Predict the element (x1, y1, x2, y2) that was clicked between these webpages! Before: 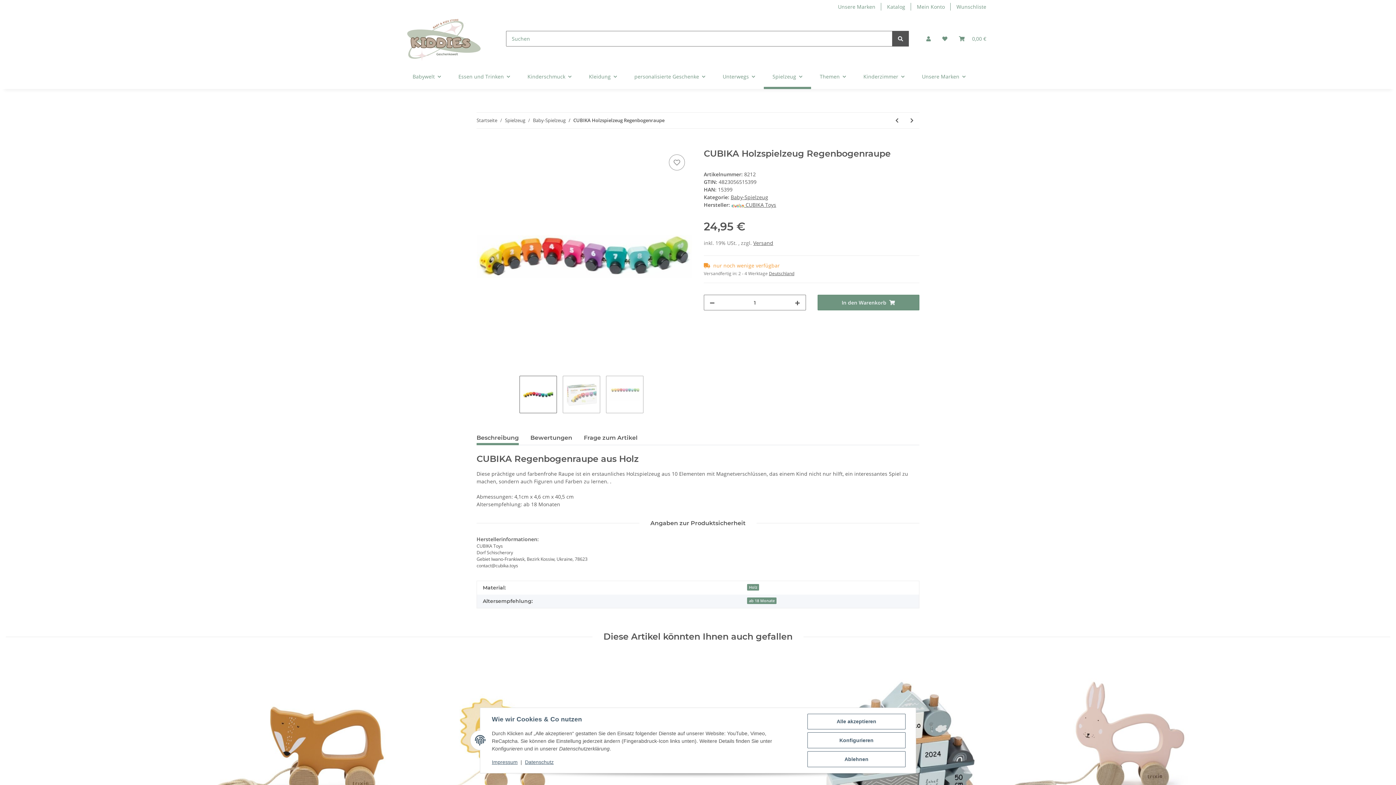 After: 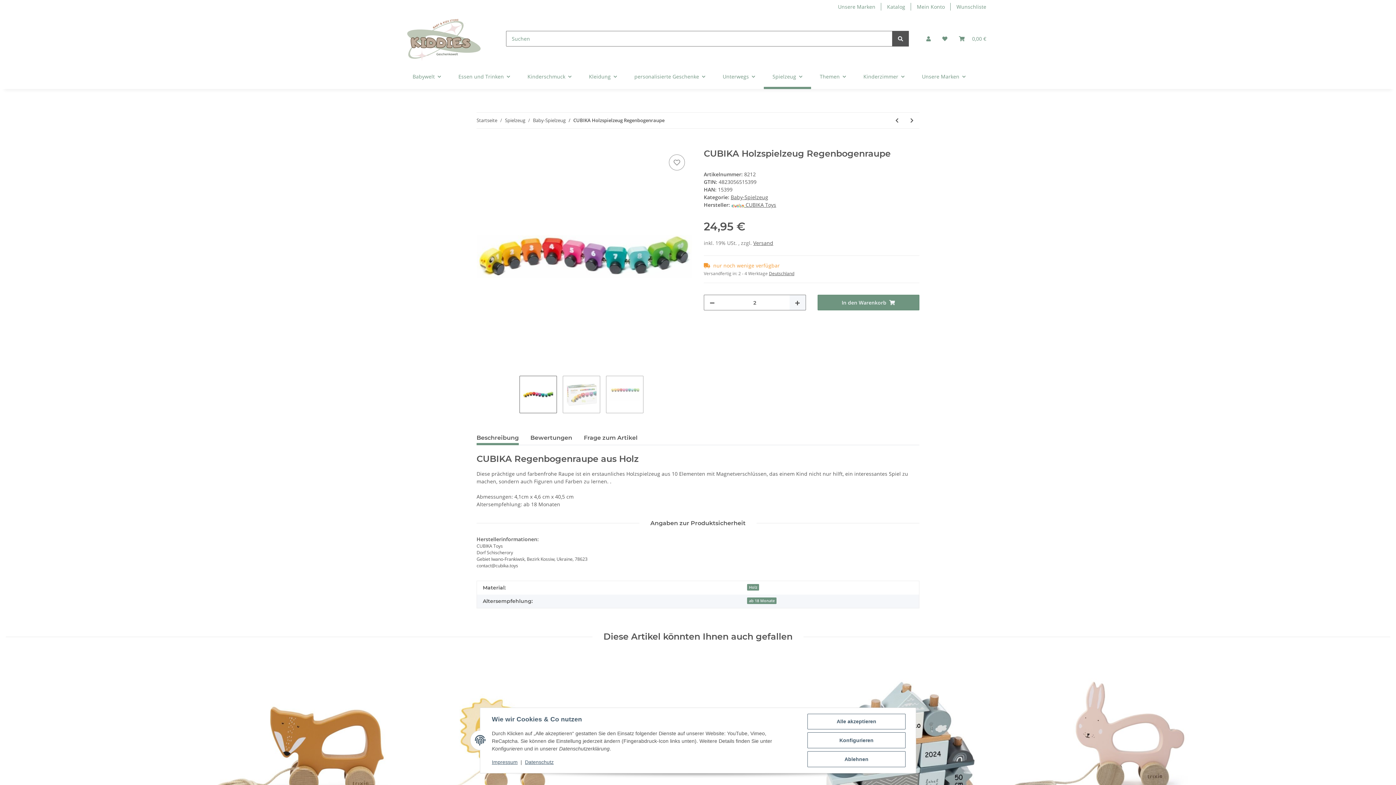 Action: bbox: (789, 295, 805, 310) label: Menge erhöhen